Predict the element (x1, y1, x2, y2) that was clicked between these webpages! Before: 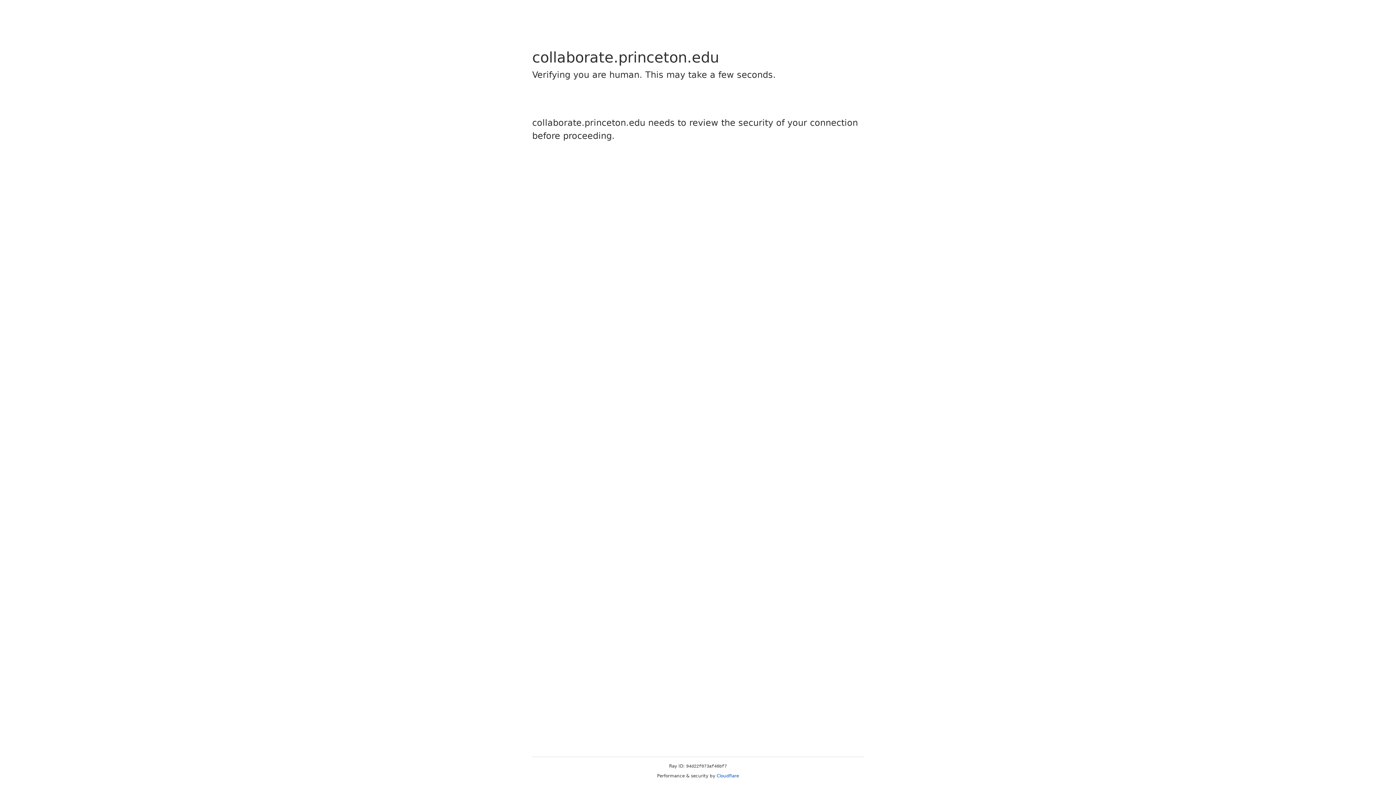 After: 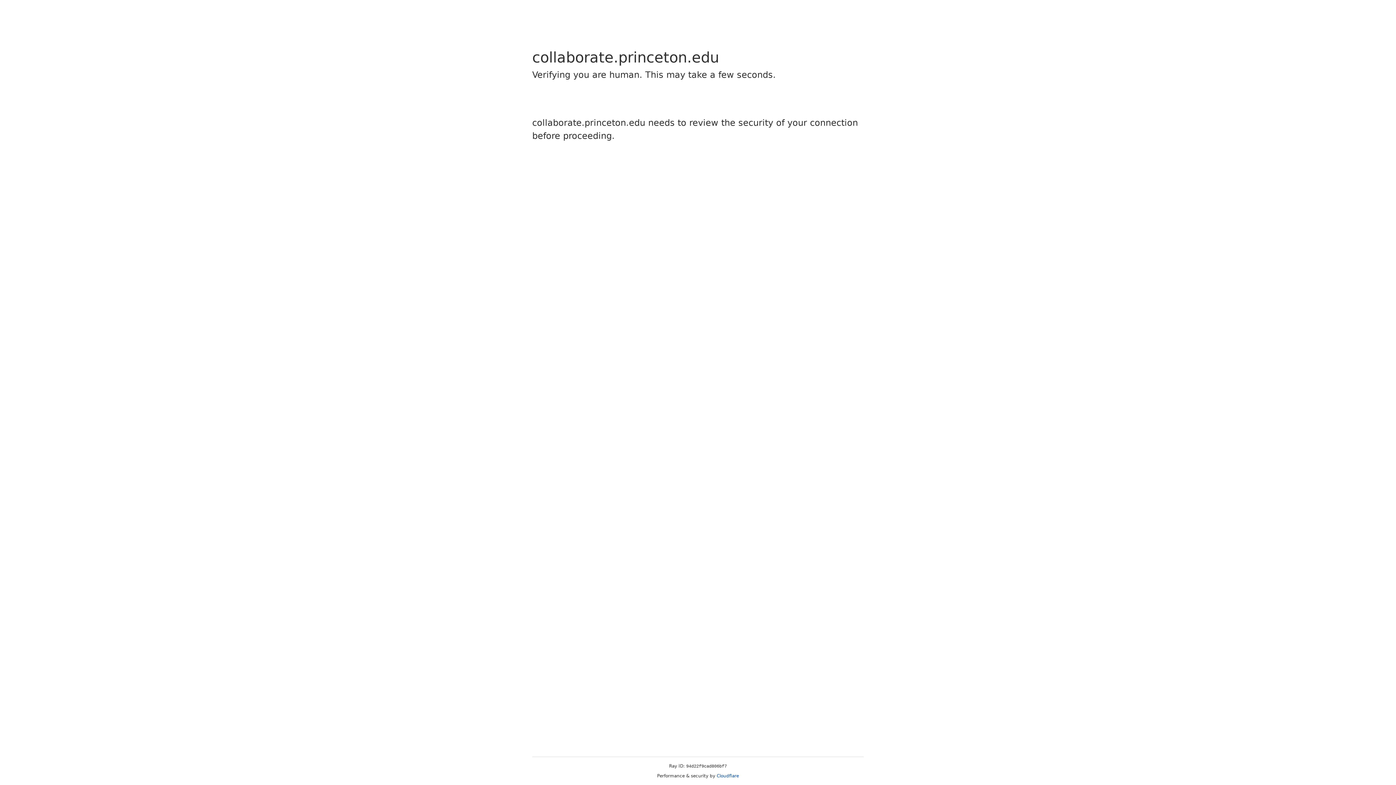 Action: label: Cloudflare bbox: (716, 773, 739, 778)